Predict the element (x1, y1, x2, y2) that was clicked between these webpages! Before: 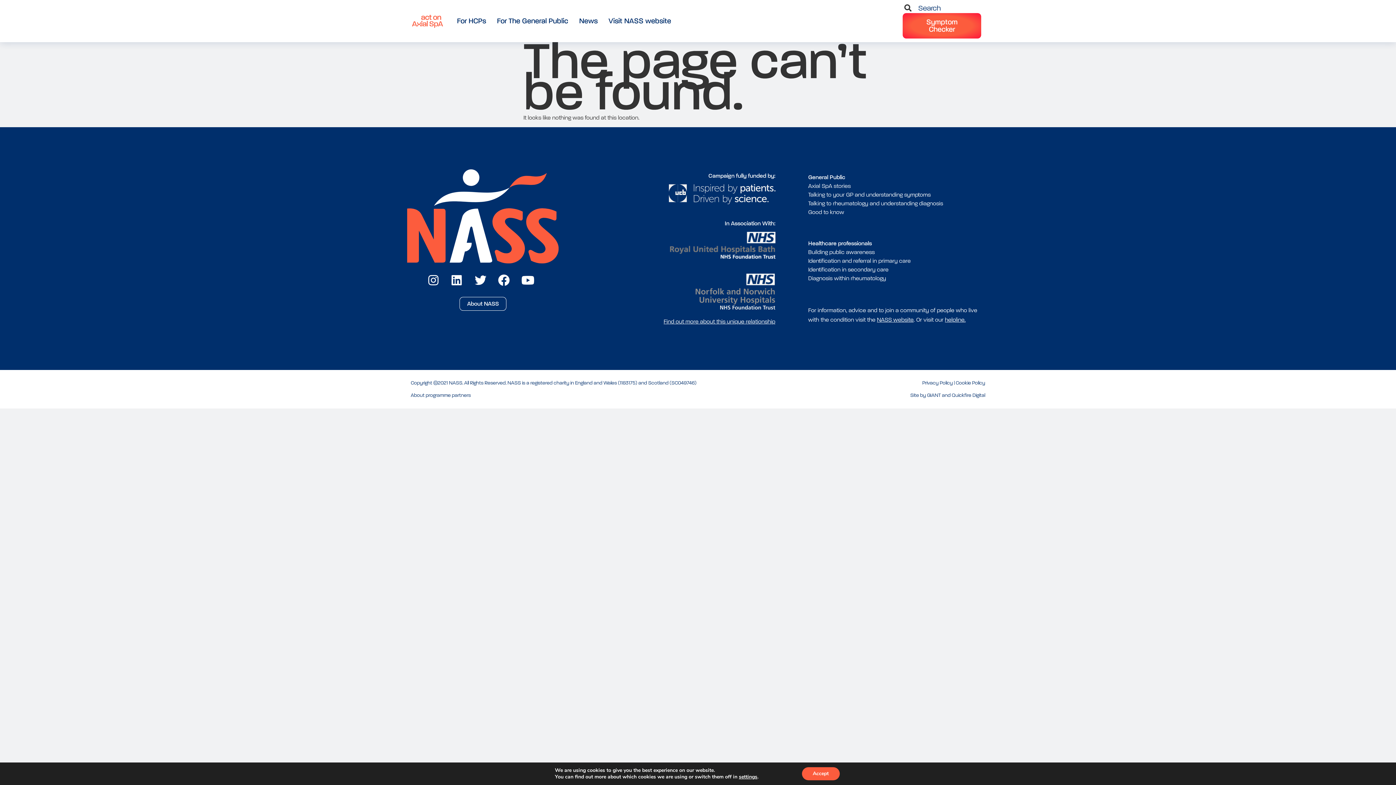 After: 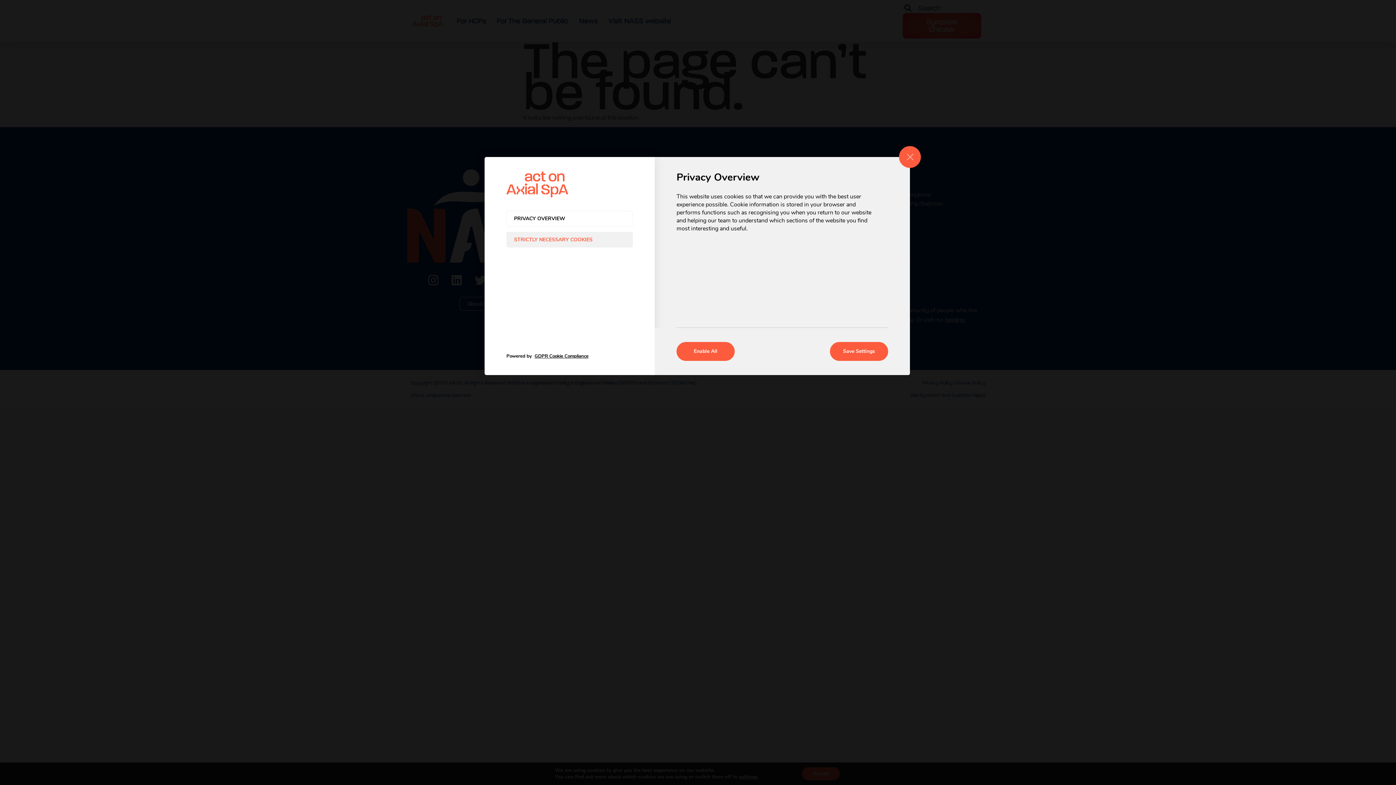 Action: bbox: (739, 773, 757, 780) label: settings